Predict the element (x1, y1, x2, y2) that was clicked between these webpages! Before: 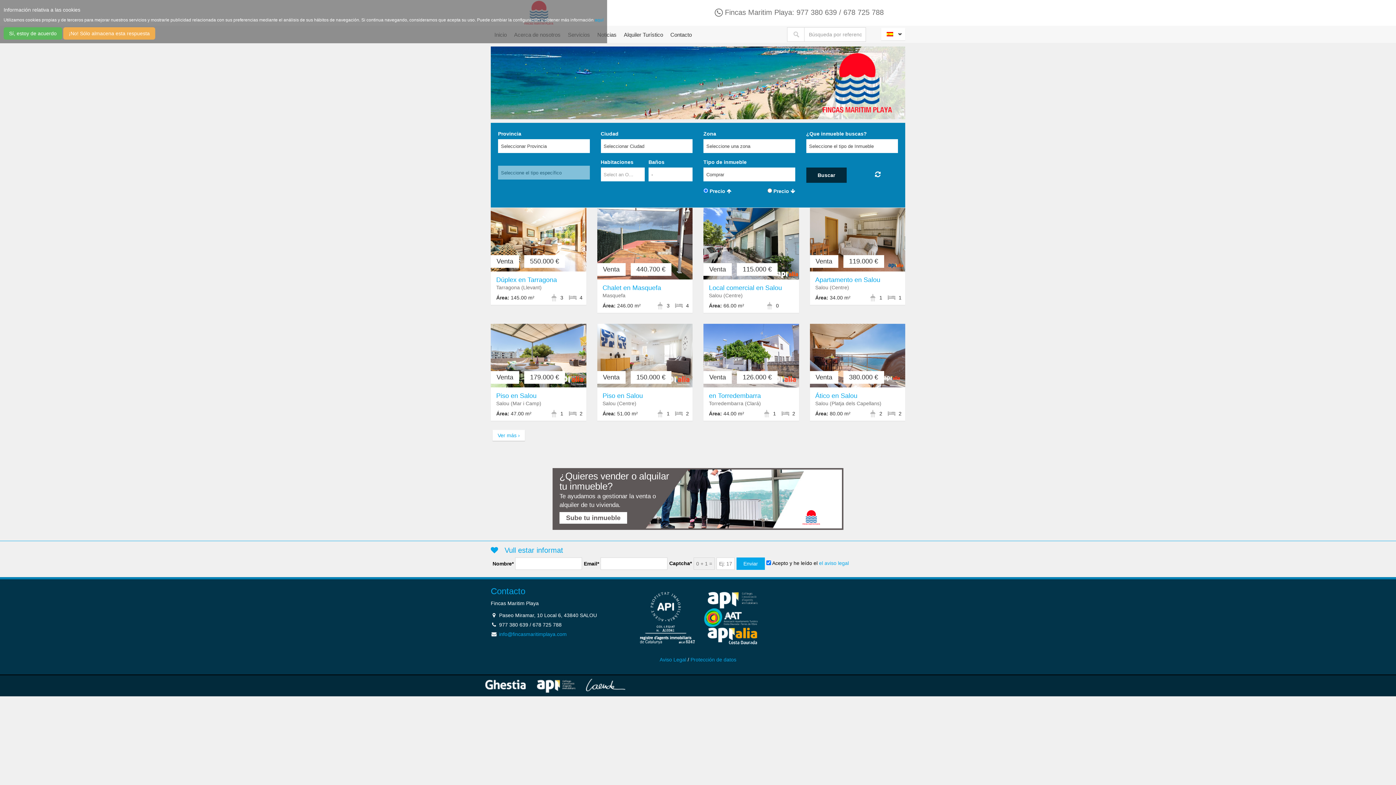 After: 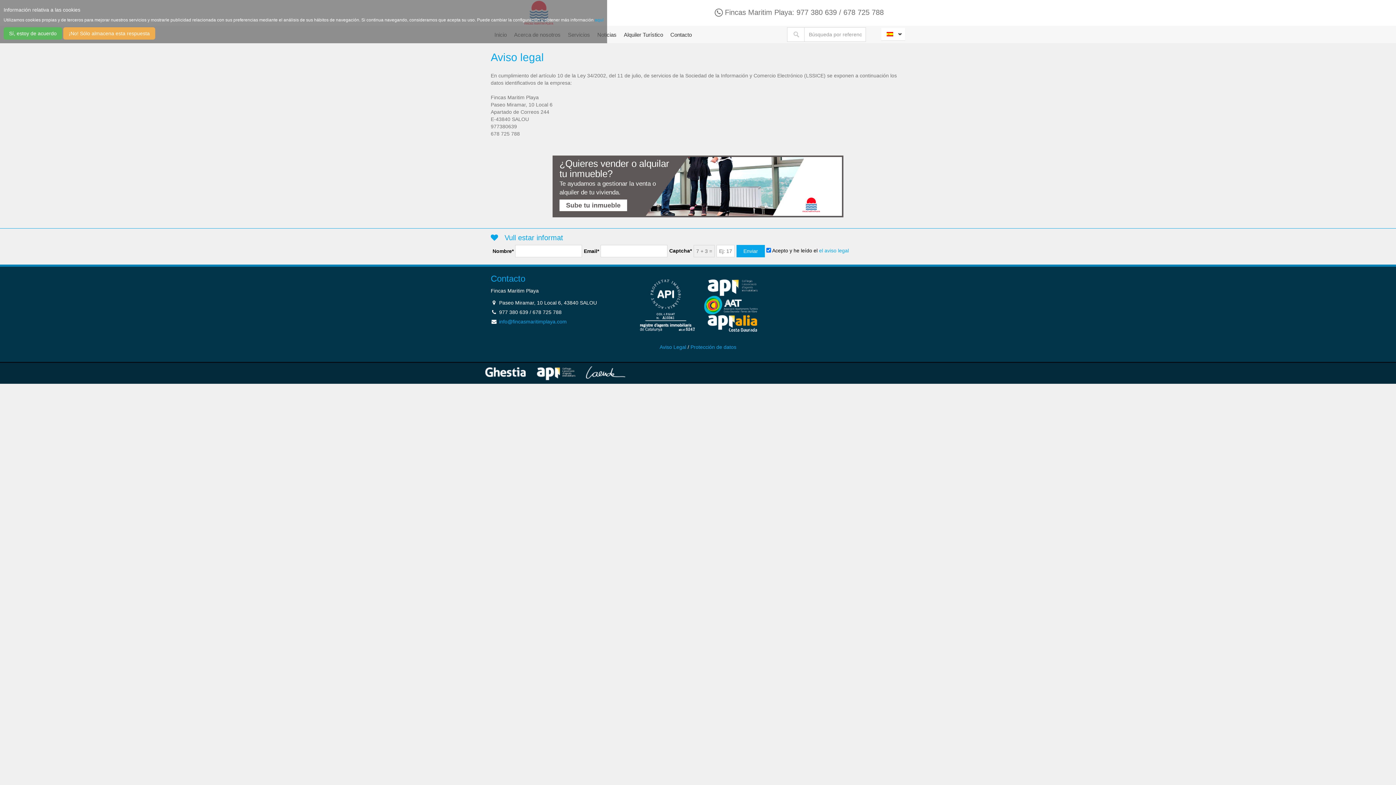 Action: bbox: (659, 656, 686, 662) label: Aviso Legal